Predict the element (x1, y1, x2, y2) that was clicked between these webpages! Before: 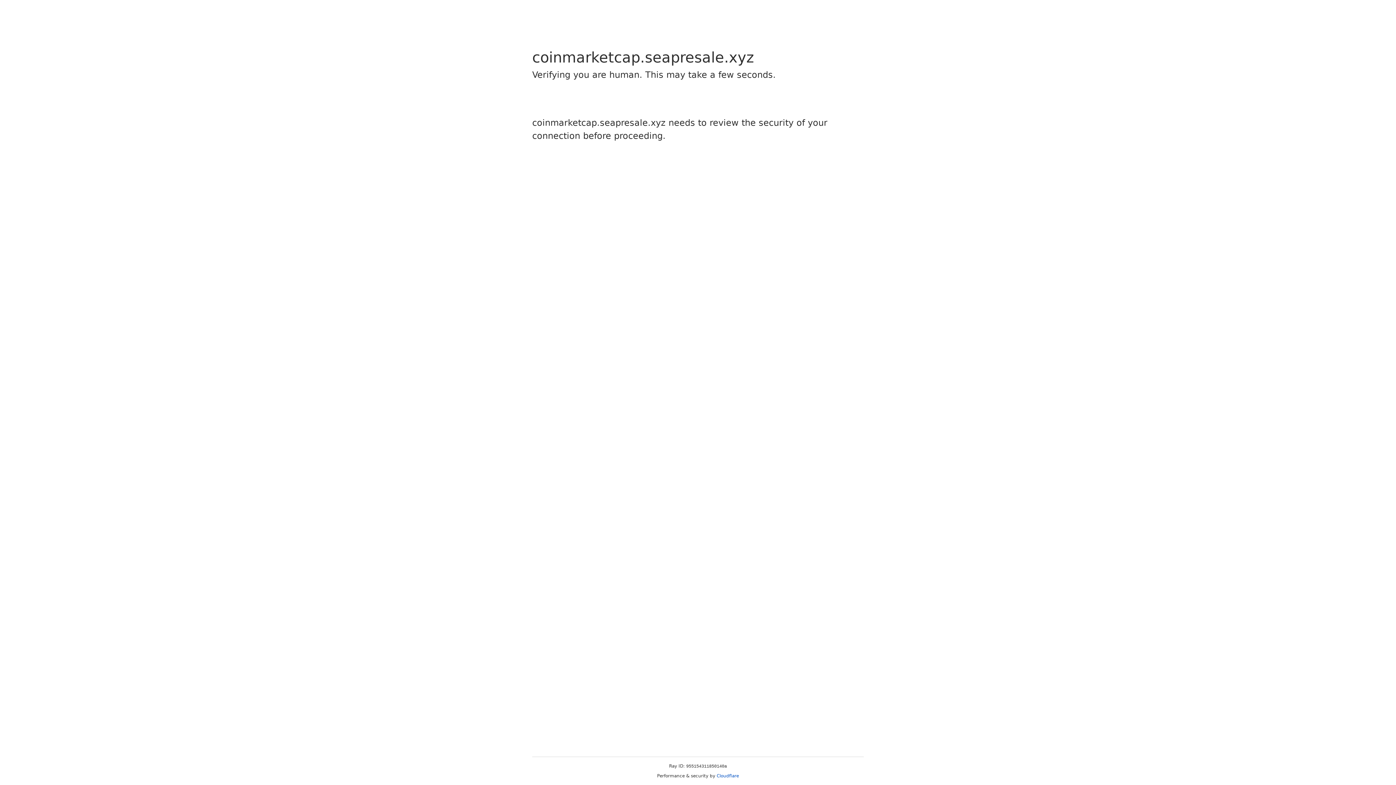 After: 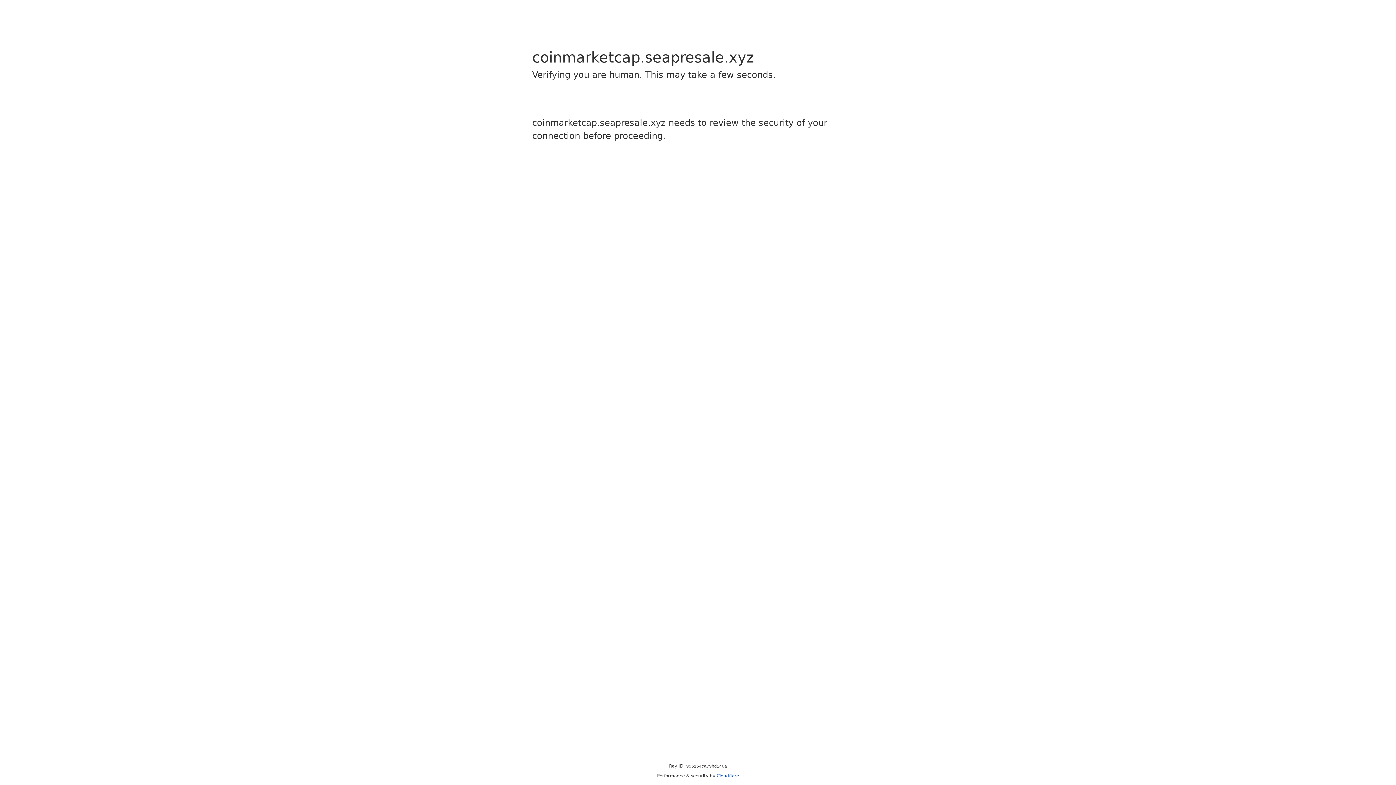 Action: bbox: (716, 773, 739, 778) label: Cloudflare